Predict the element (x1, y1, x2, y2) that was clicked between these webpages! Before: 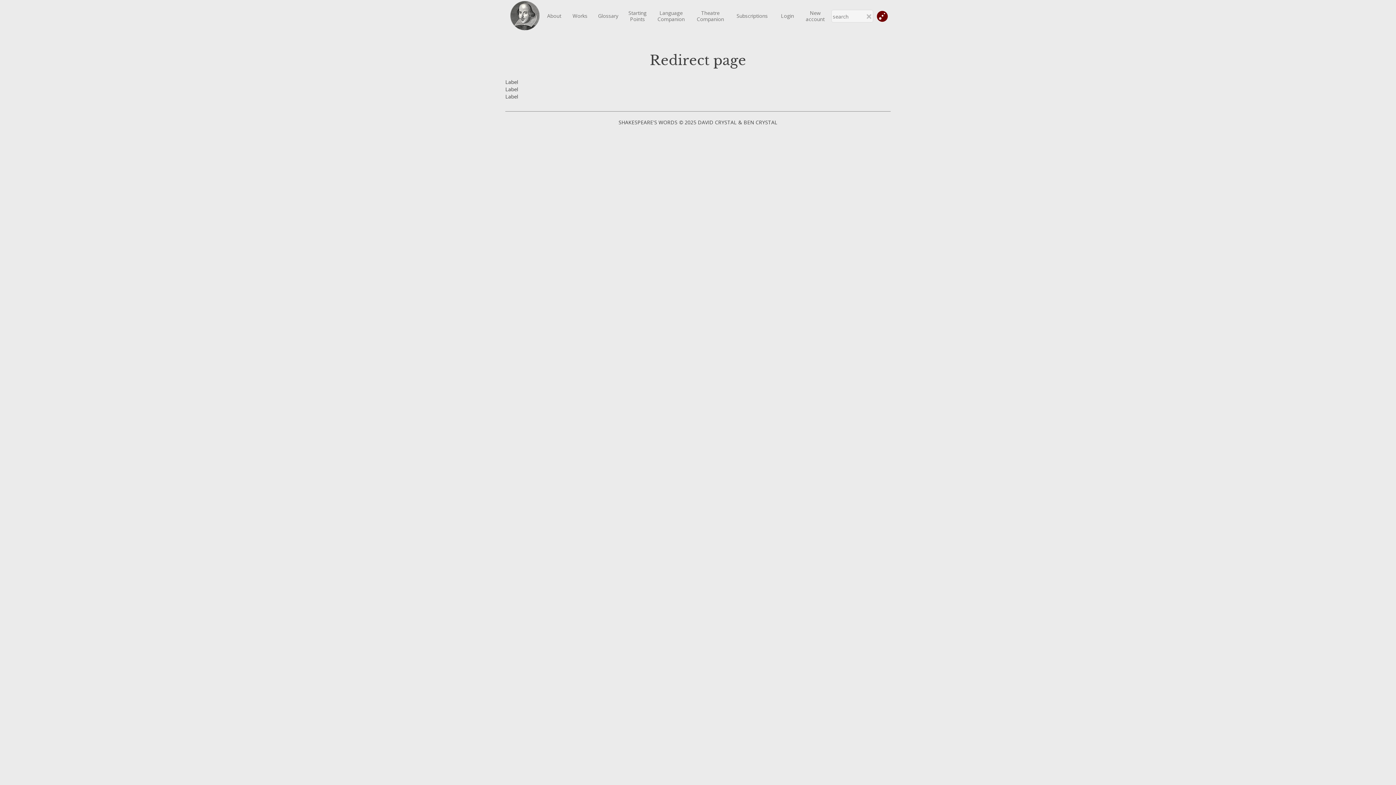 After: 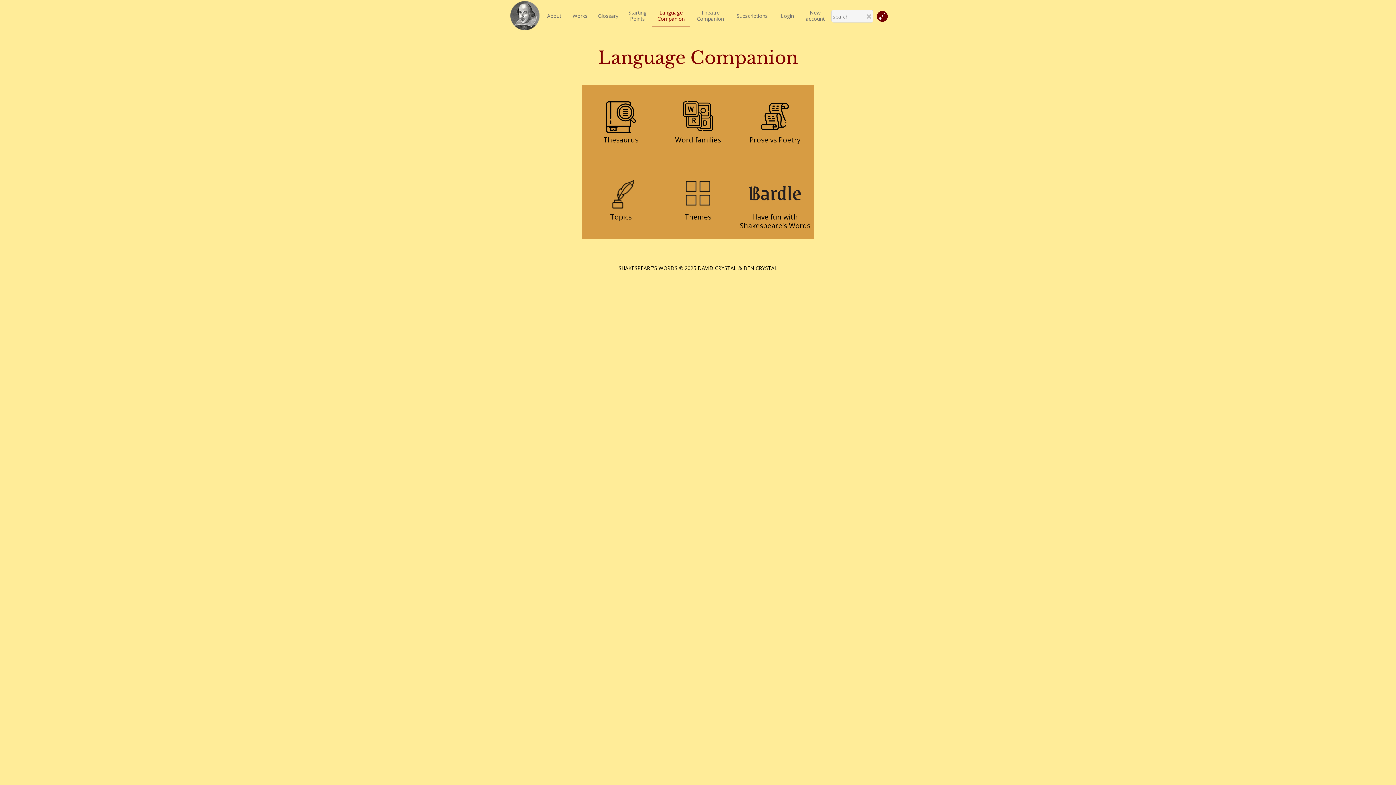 Action: bbox: (657, 9, 684, 22) label: Language
Companion